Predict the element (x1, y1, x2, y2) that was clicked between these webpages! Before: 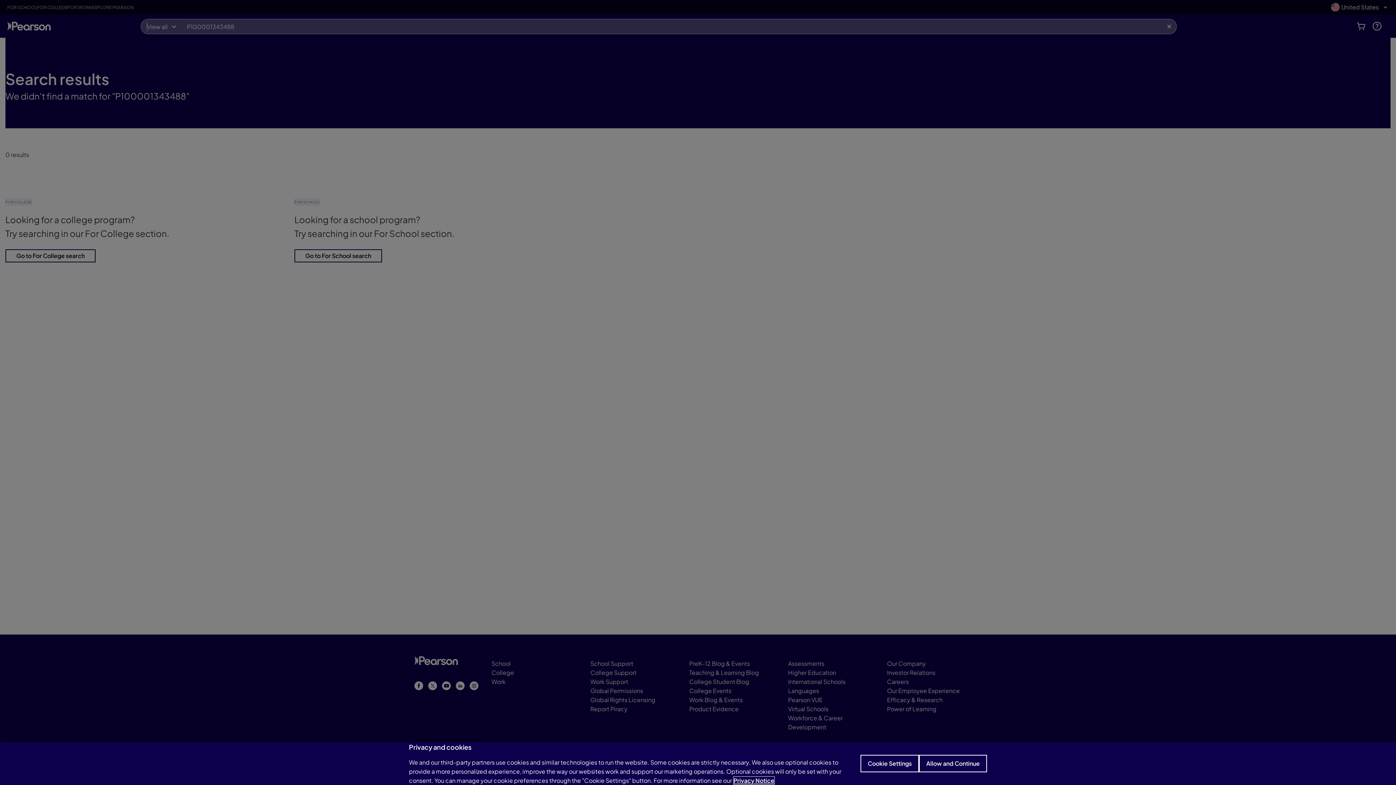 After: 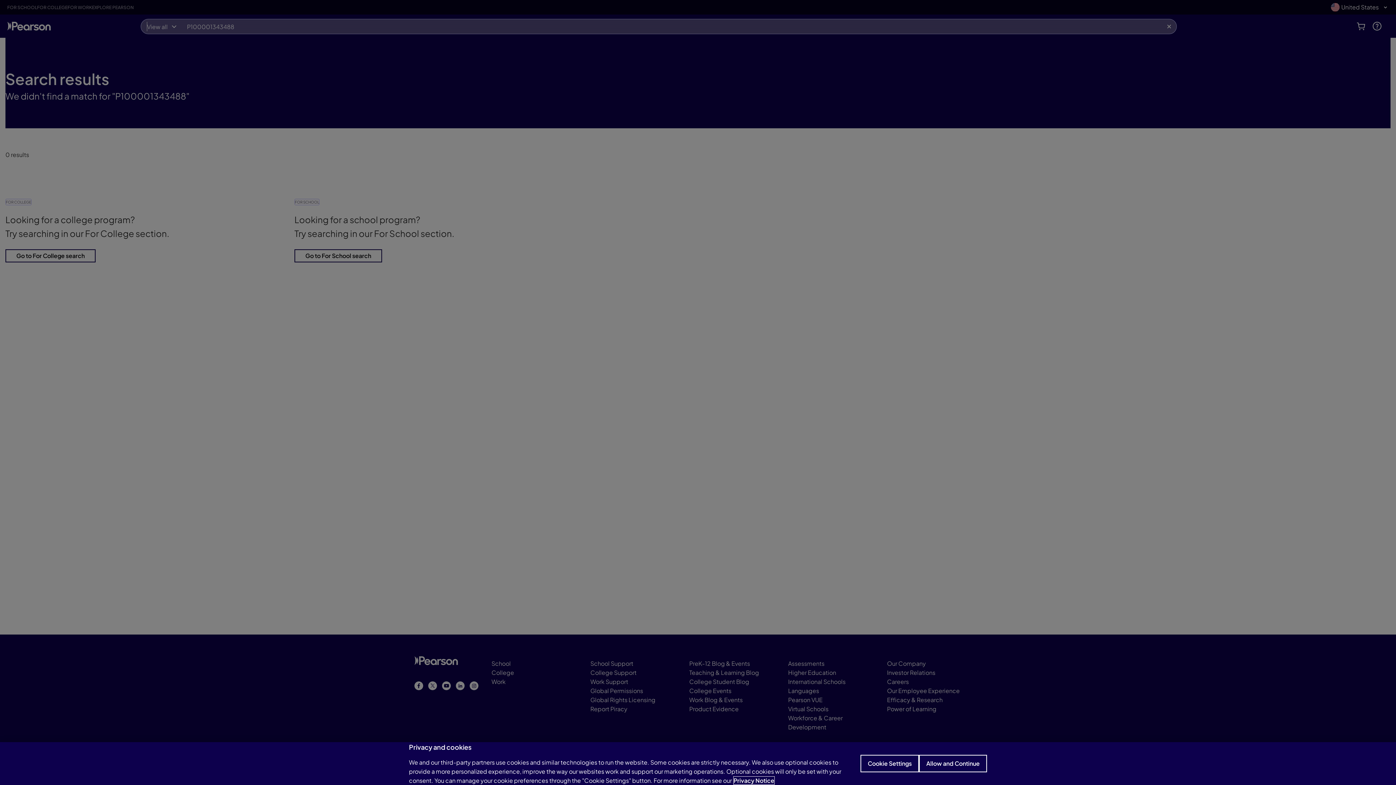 Action: bbox: (733, 777, 774, 784) label: Privacy Notice, opens in a new tab